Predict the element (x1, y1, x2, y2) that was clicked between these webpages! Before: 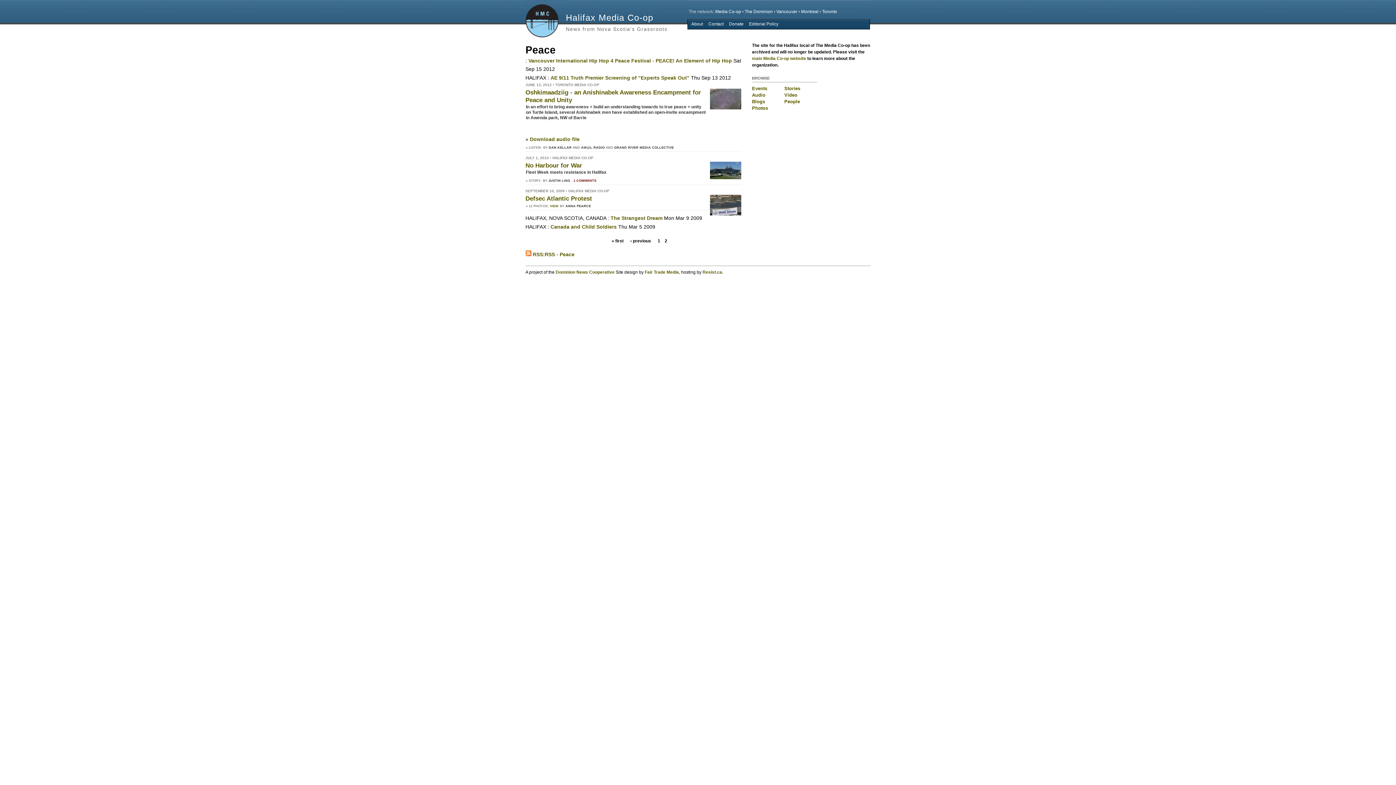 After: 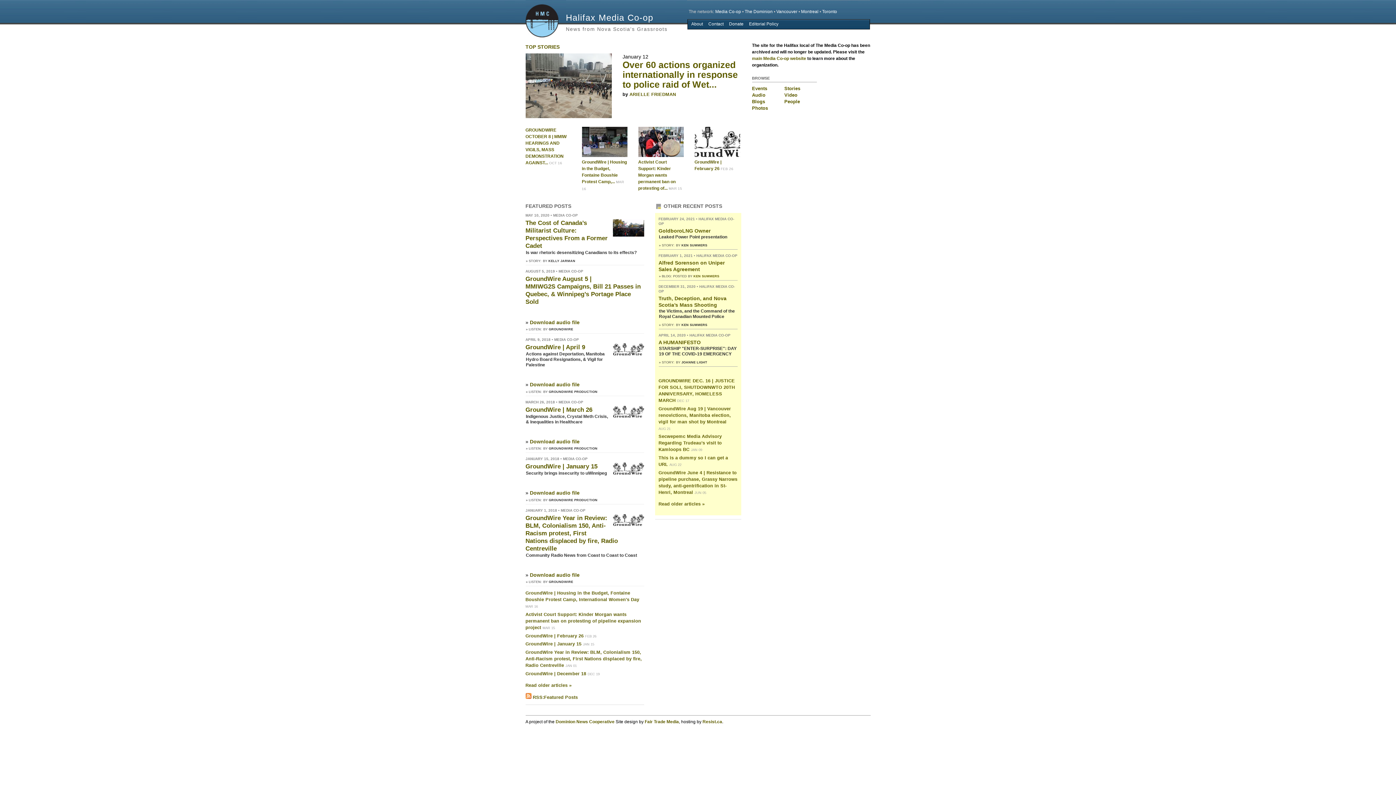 Action: bbox: (566, 12, 653, 22) label: Halifax Media Co-op